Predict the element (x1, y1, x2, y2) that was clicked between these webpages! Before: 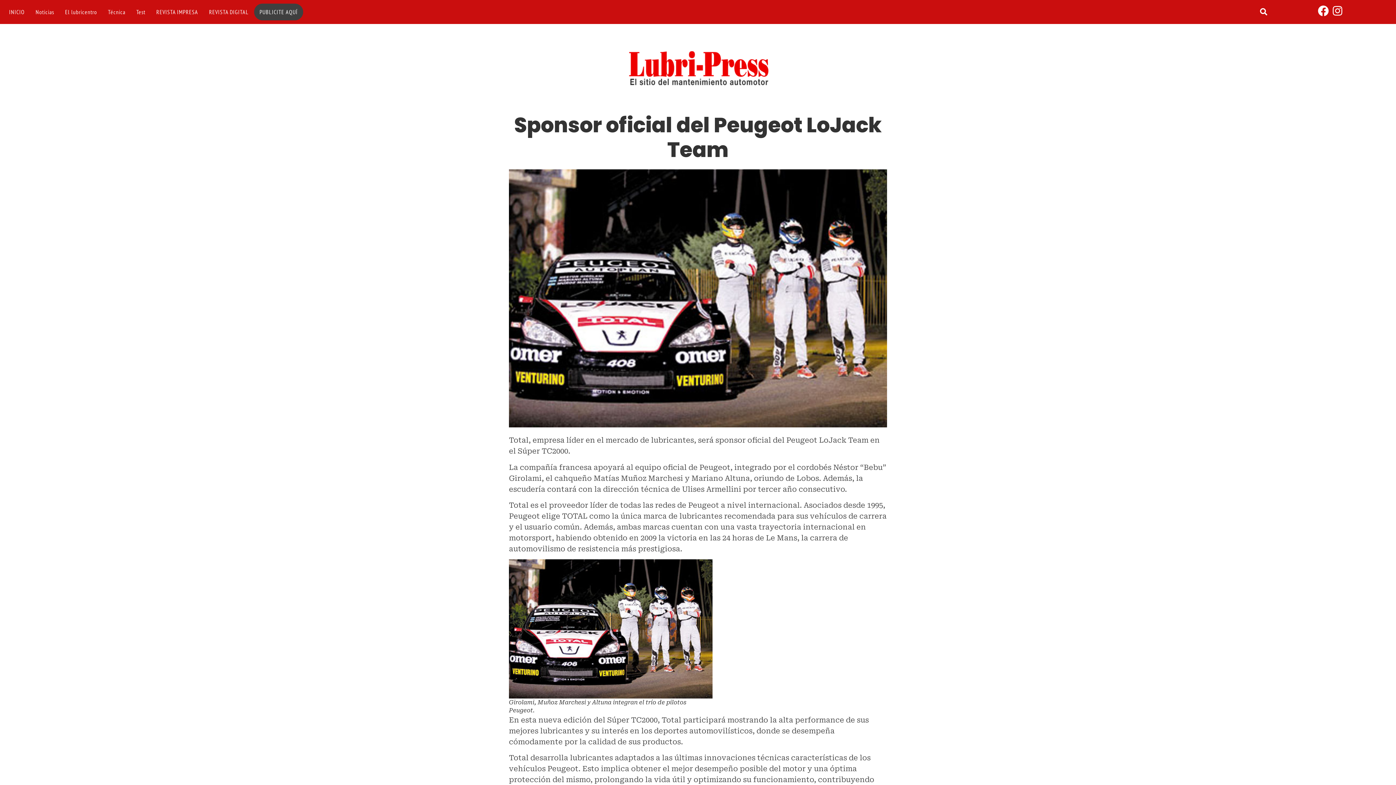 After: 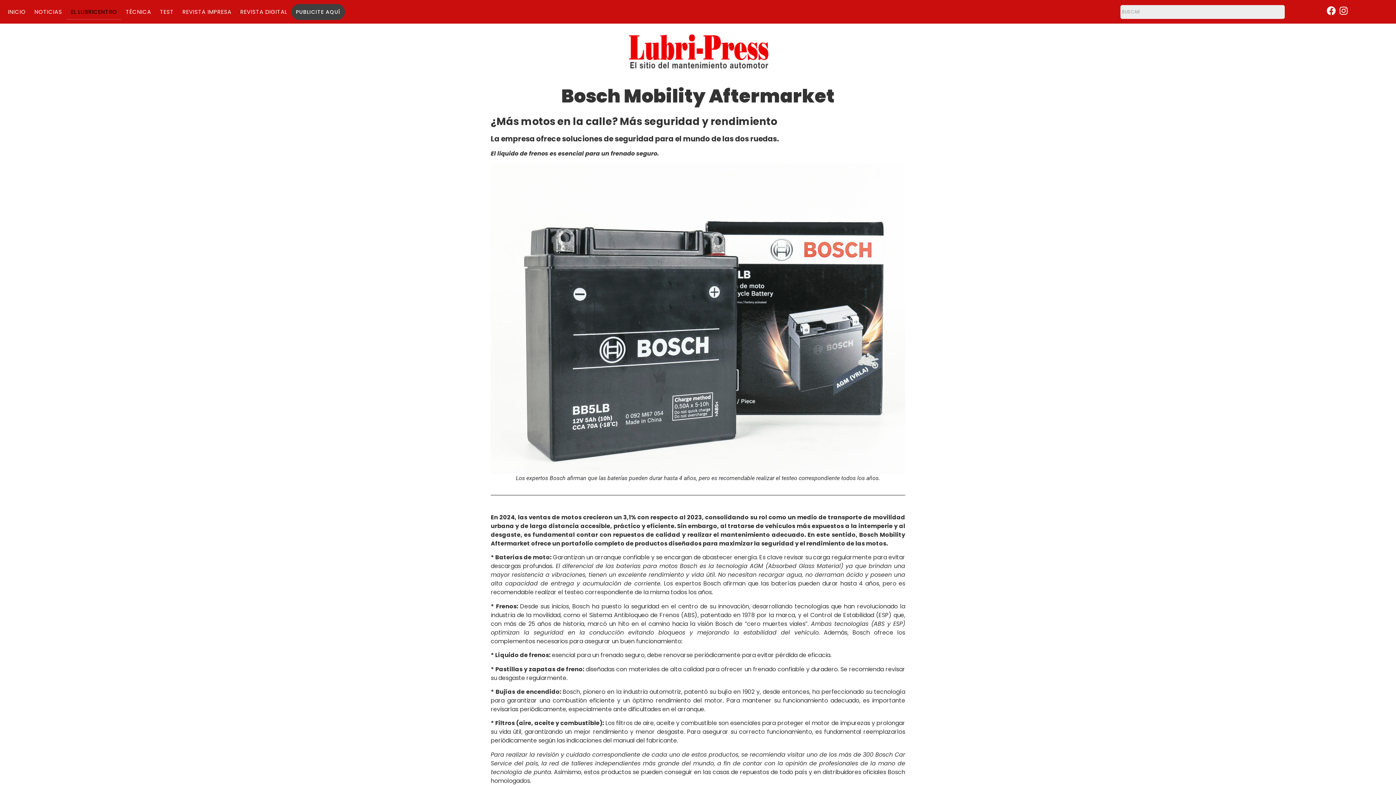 Action: bbox: (59, 3, 102, 20) label: El lubricentro